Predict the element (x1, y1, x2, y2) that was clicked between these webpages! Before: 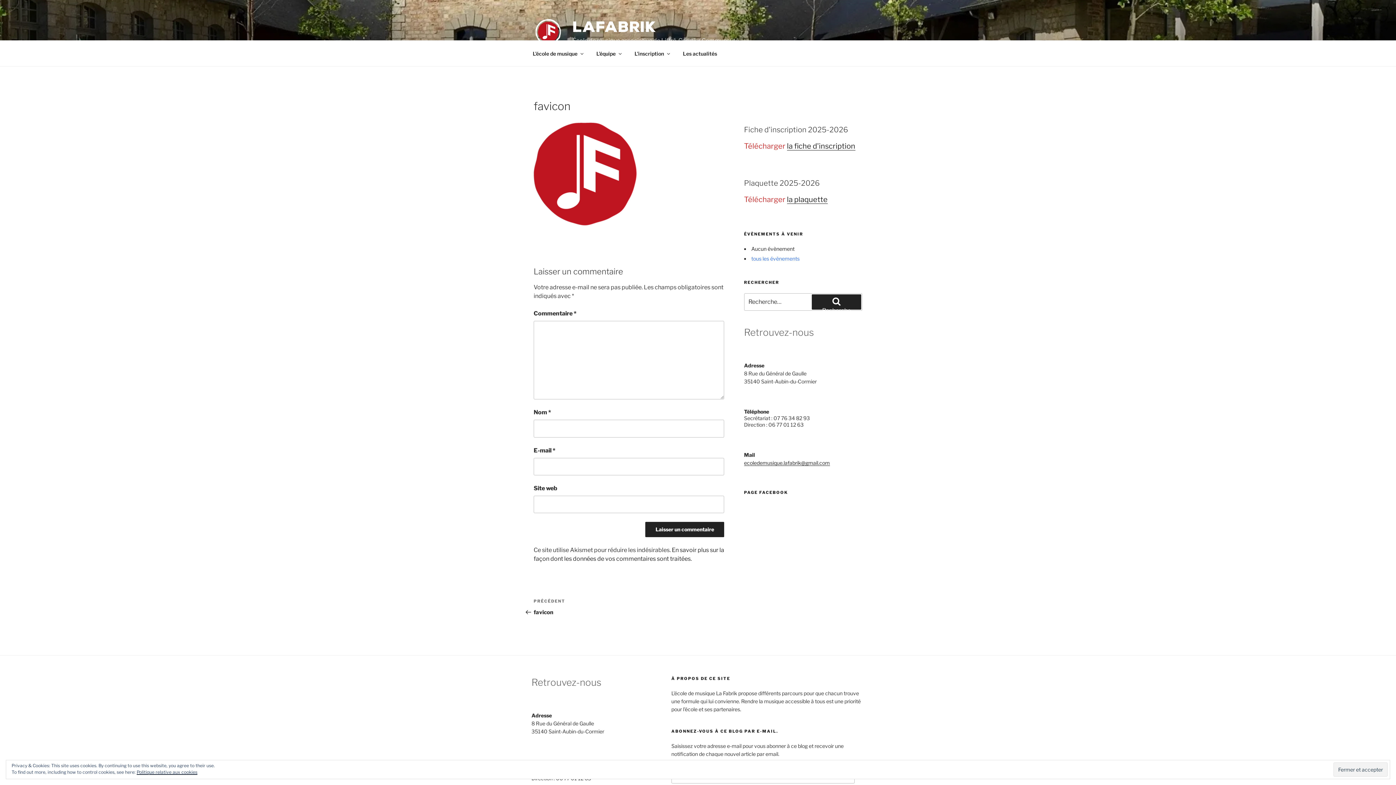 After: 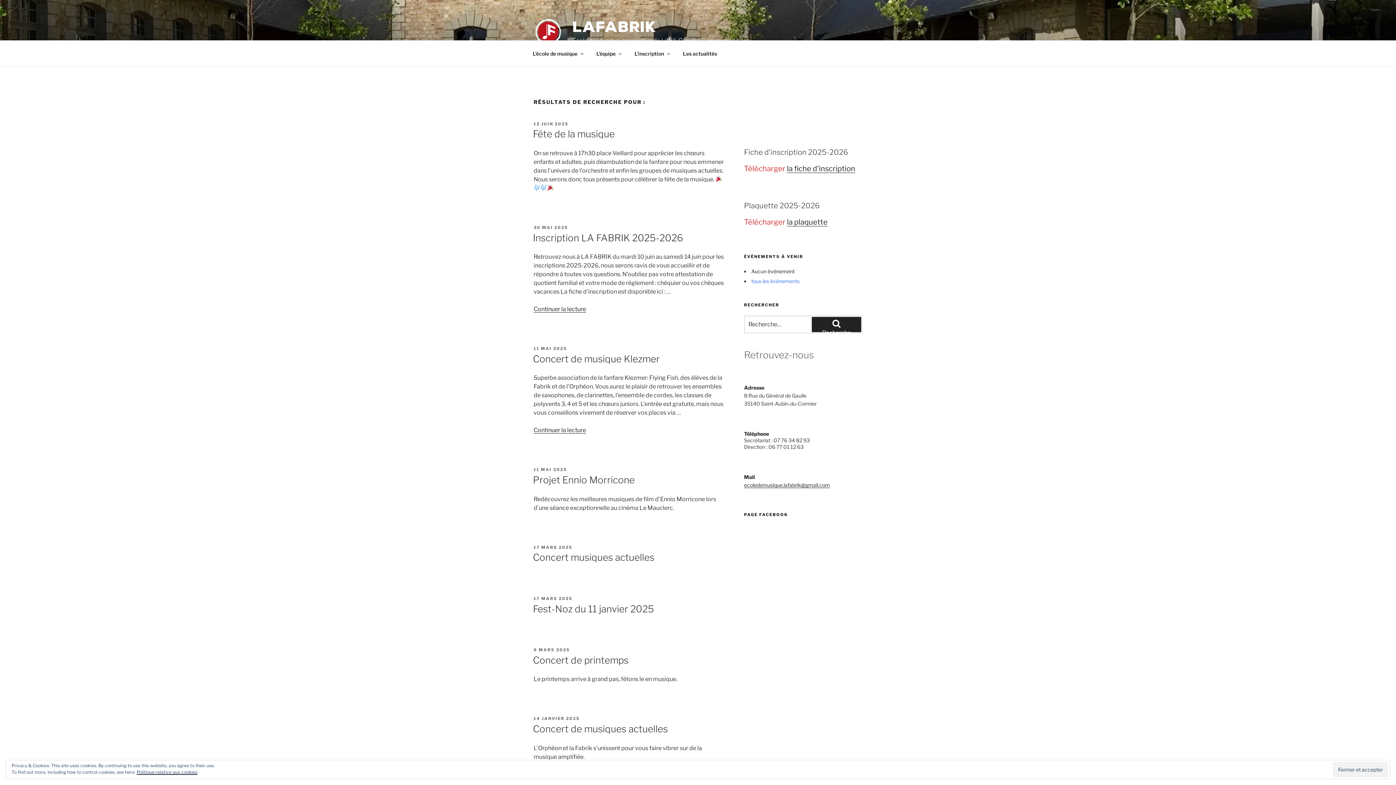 Action: label:  Recherche bbox: (812, 294, 861, 309)